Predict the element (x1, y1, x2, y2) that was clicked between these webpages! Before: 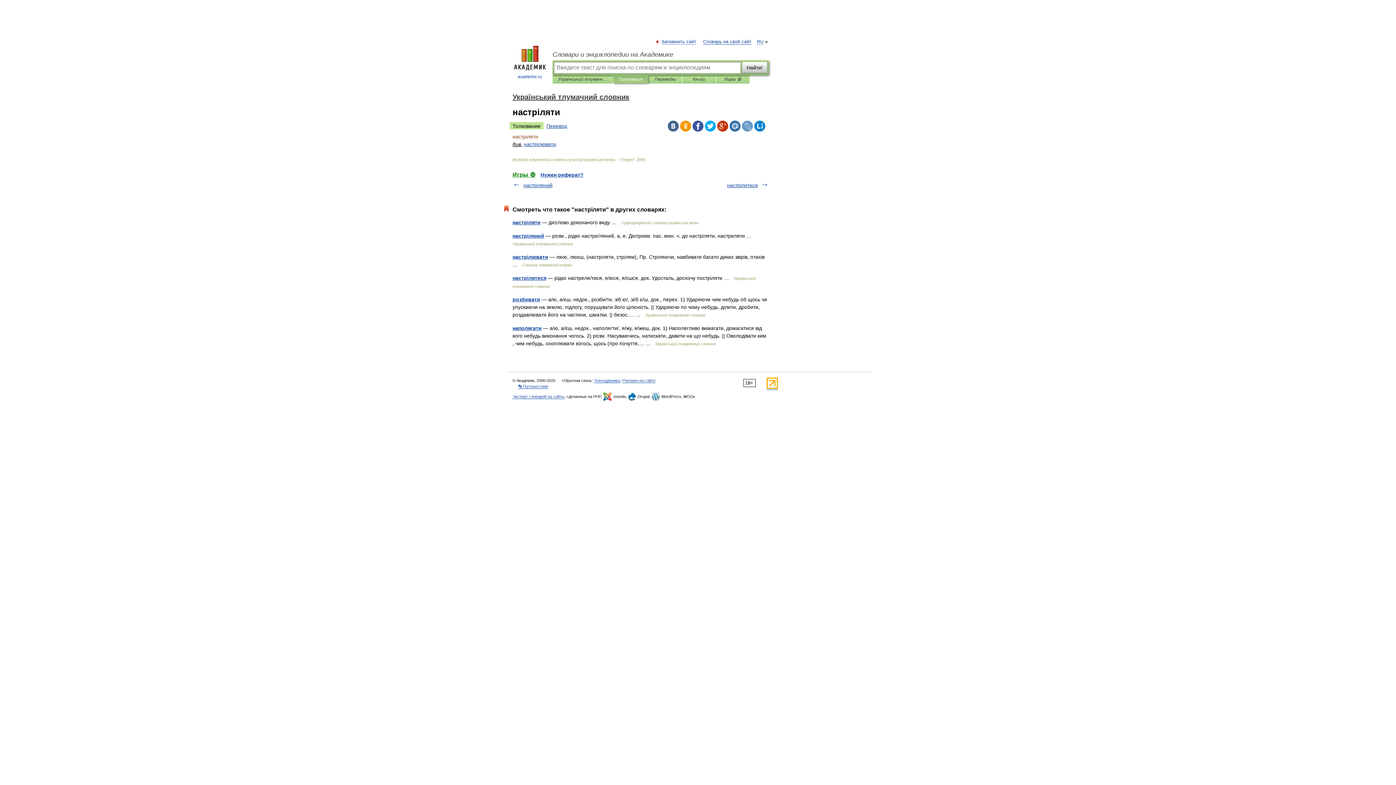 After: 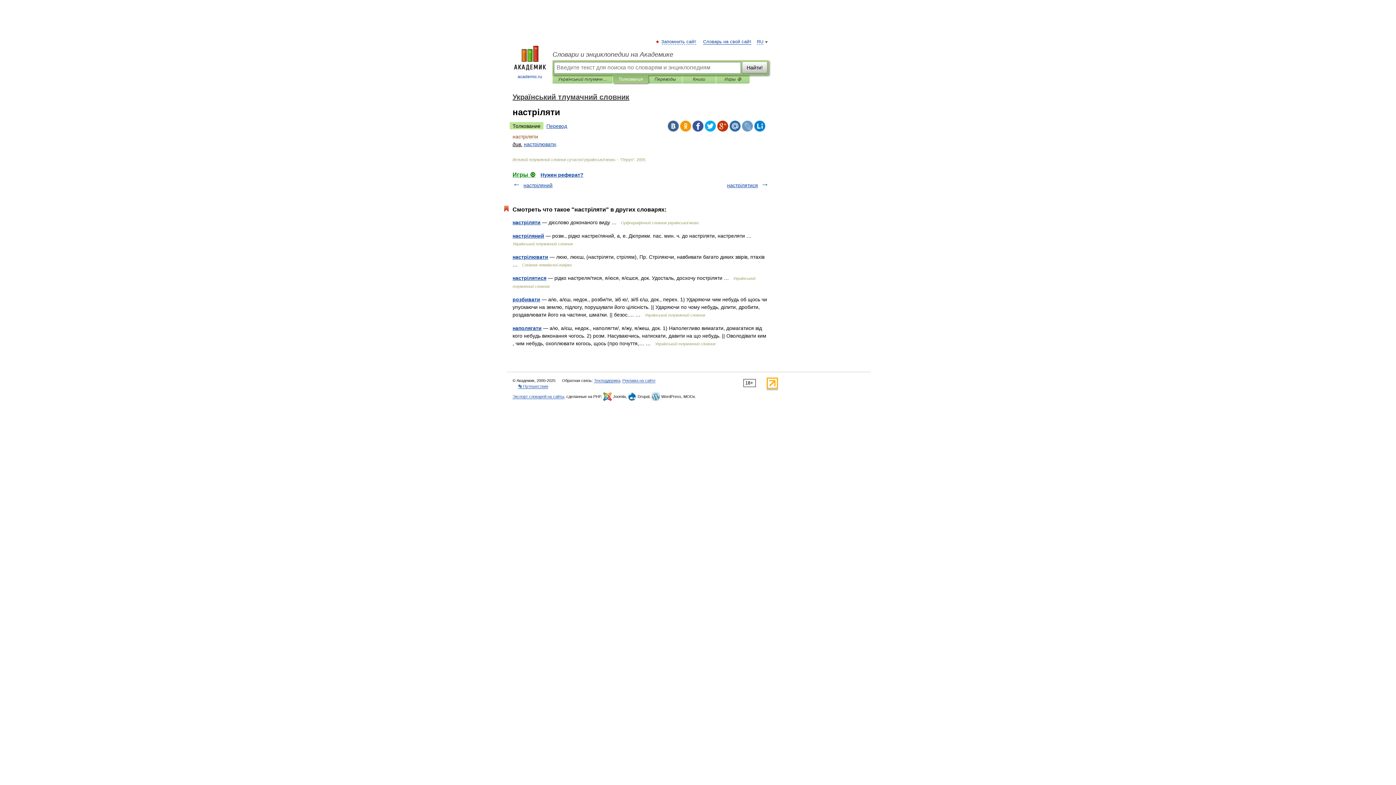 Action: bbox: (680, 120, 691, 131)